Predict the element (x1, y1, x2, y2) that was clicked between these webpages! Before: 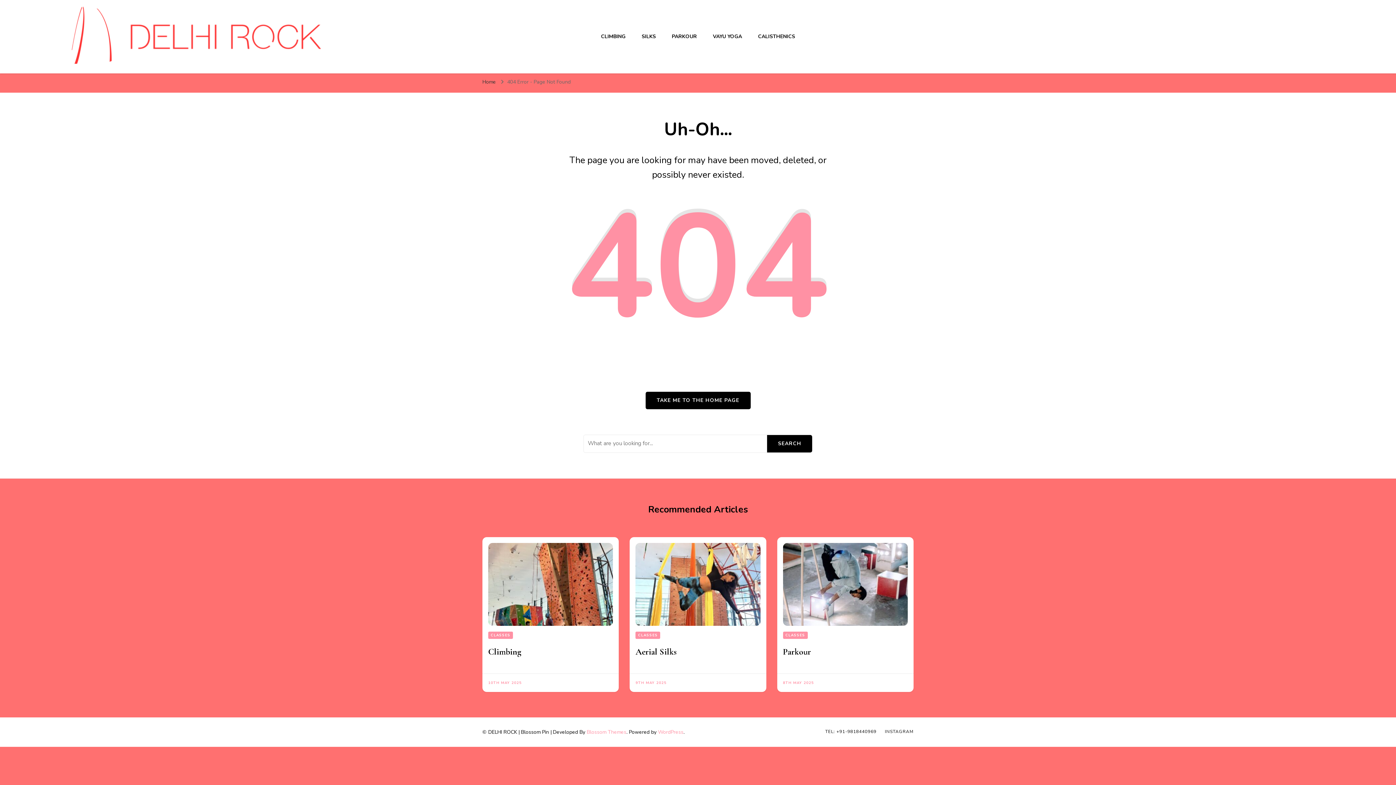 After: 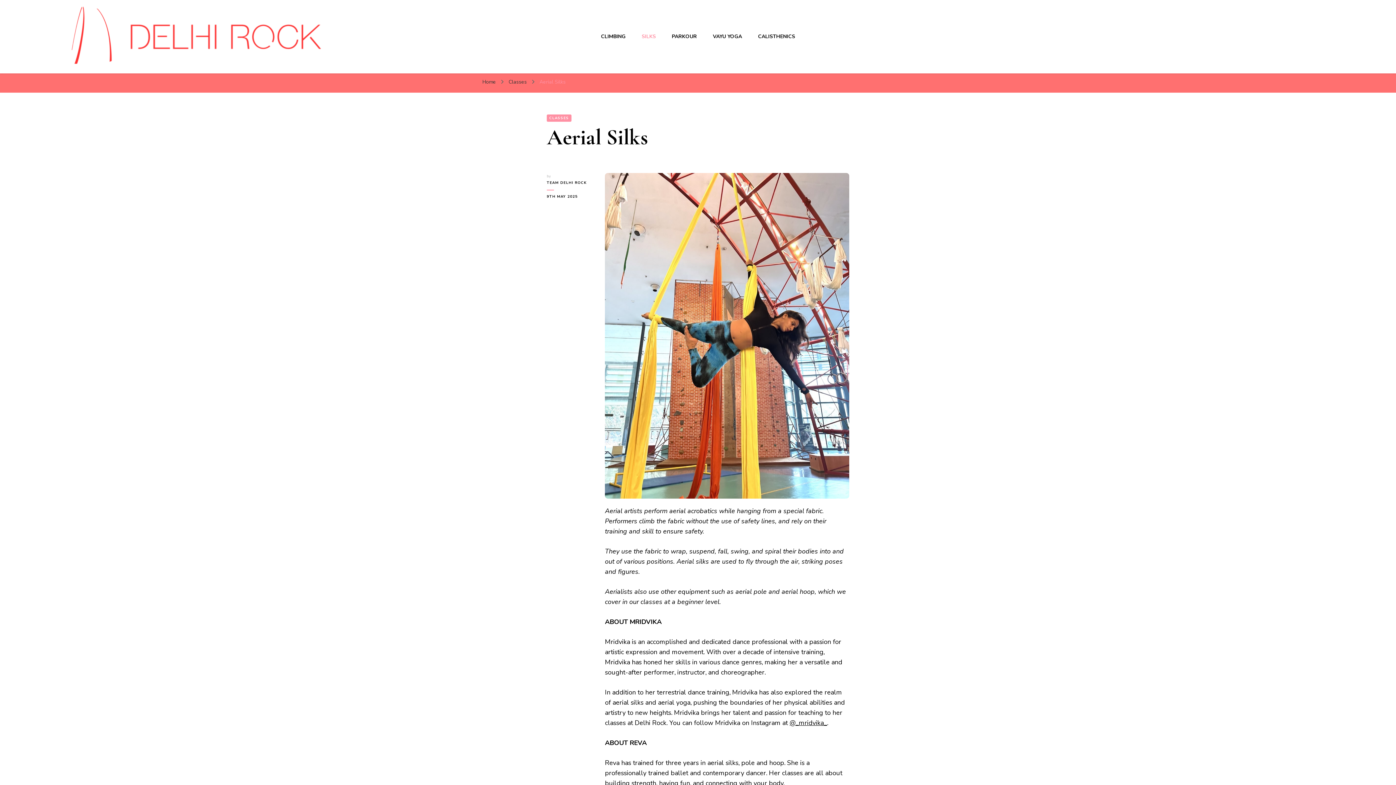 Action: bbox: (635, 647, 676, 657) label: Aerial Silks